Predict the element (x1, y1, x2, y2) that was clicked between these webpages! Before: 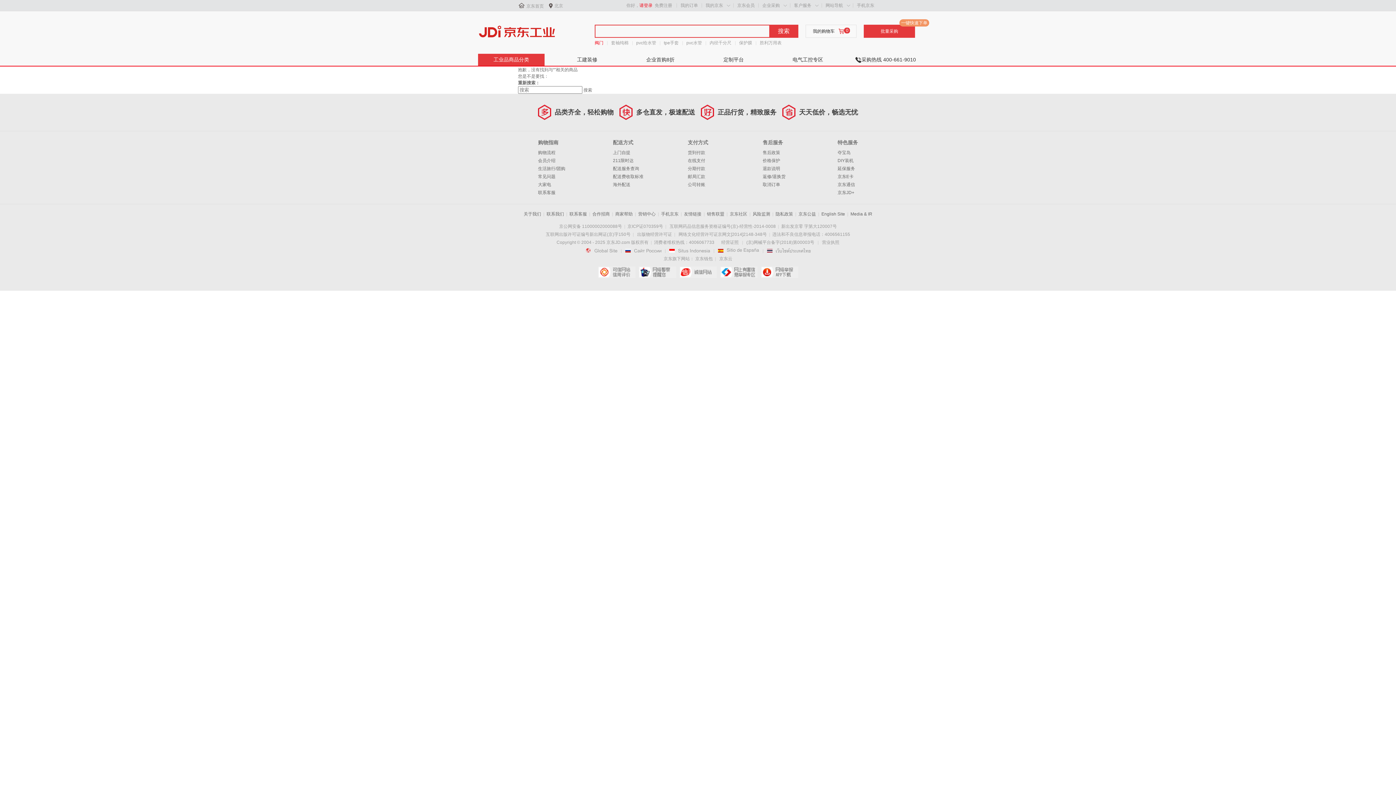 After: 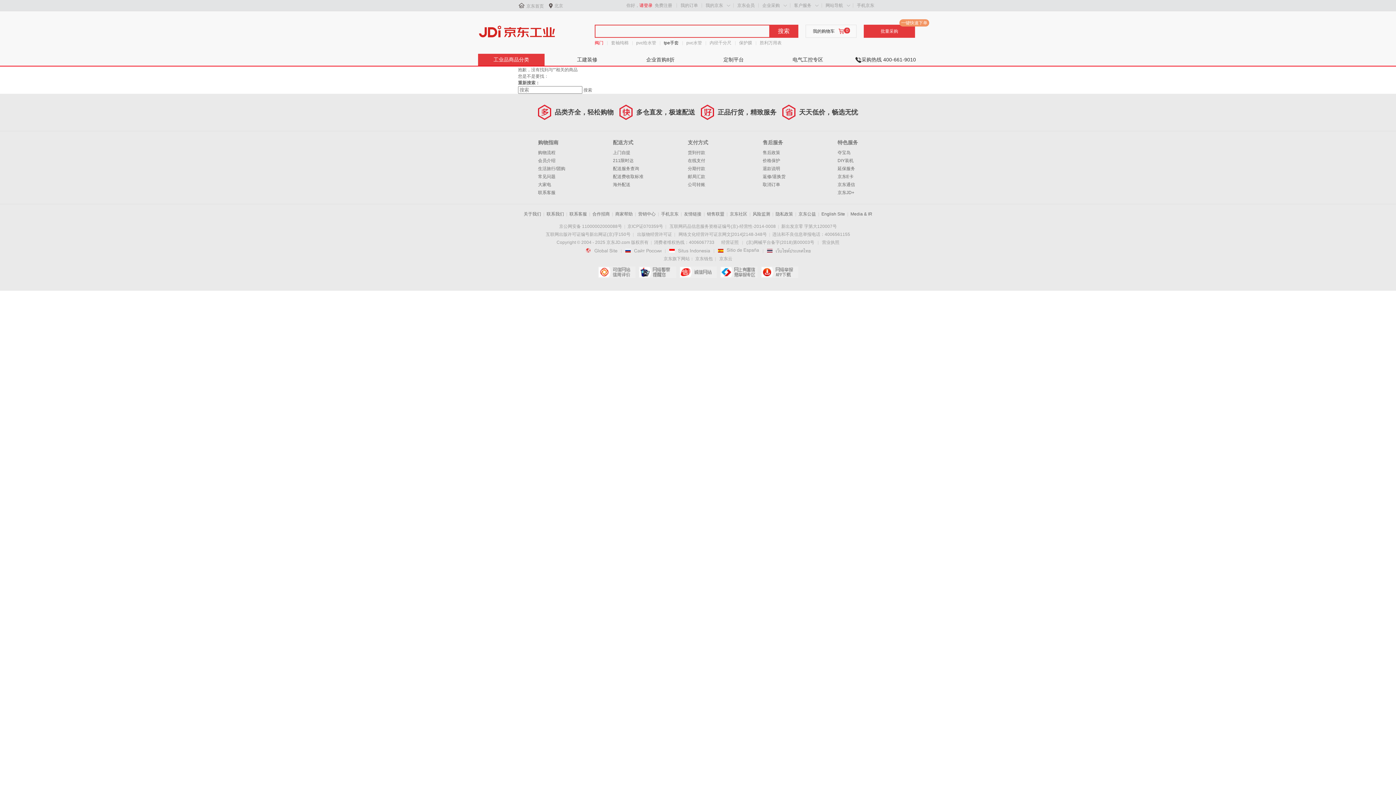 Action: label: tpe手套 bbox: (664, 39, 678, 46)